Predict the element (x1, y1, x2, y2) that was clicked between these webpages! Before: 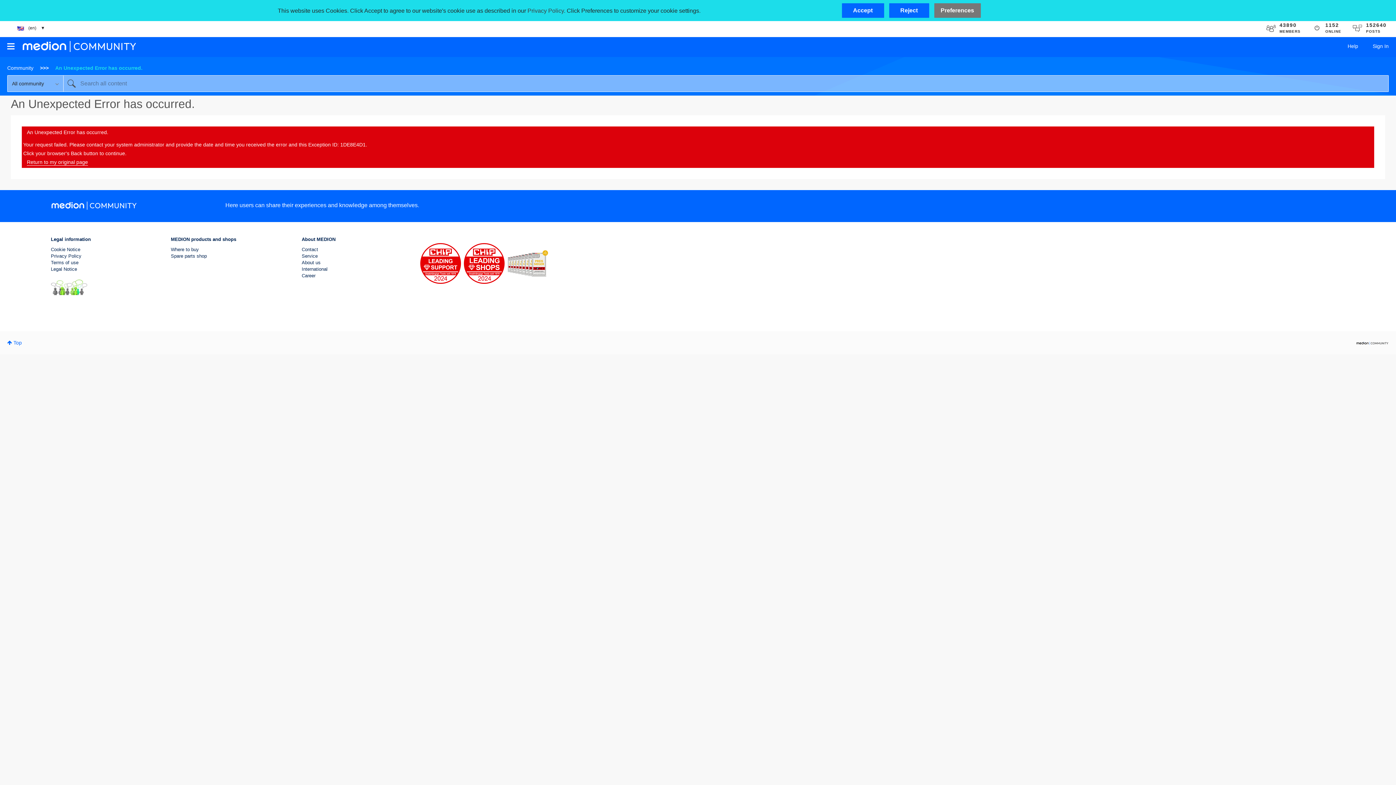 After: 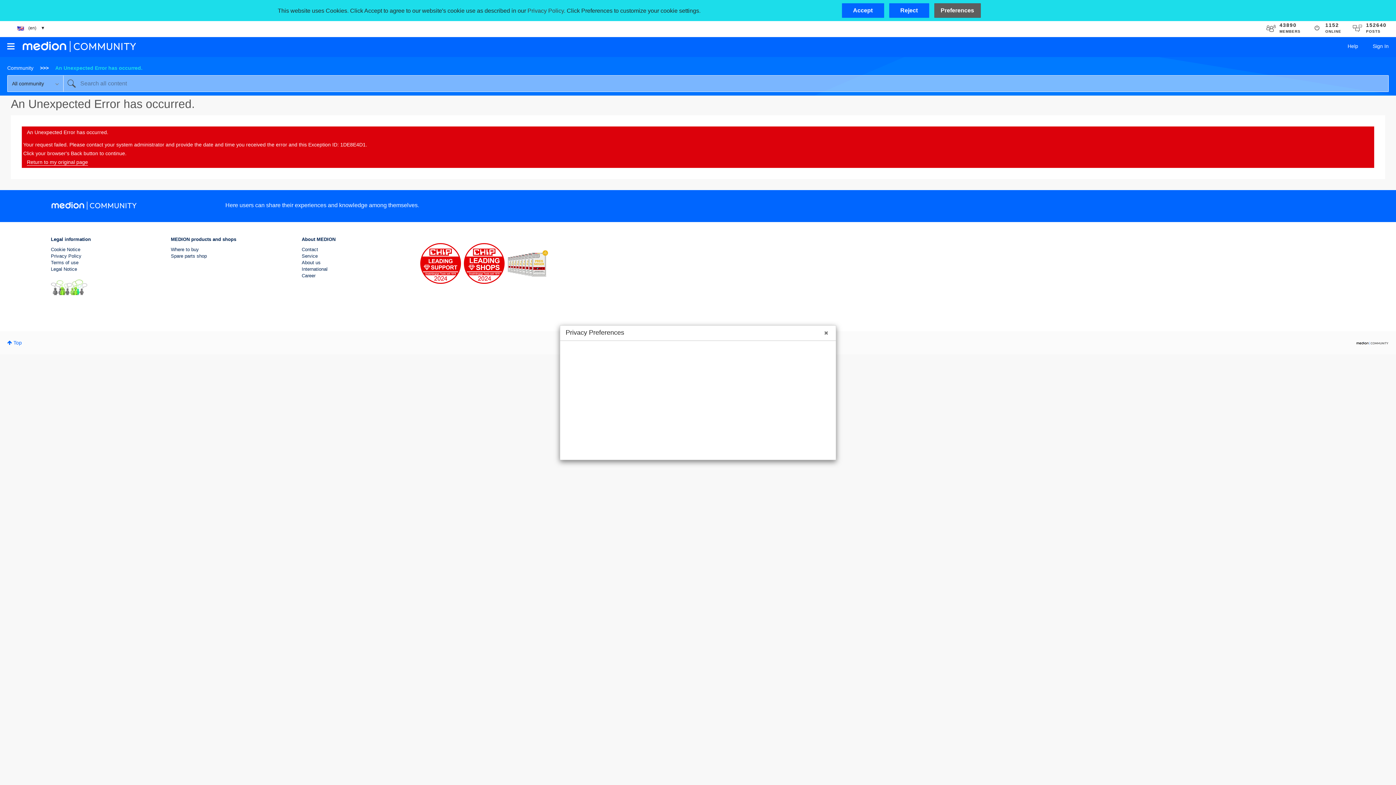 Action: label: Preferences bbox: (934, 3, 980, 17)